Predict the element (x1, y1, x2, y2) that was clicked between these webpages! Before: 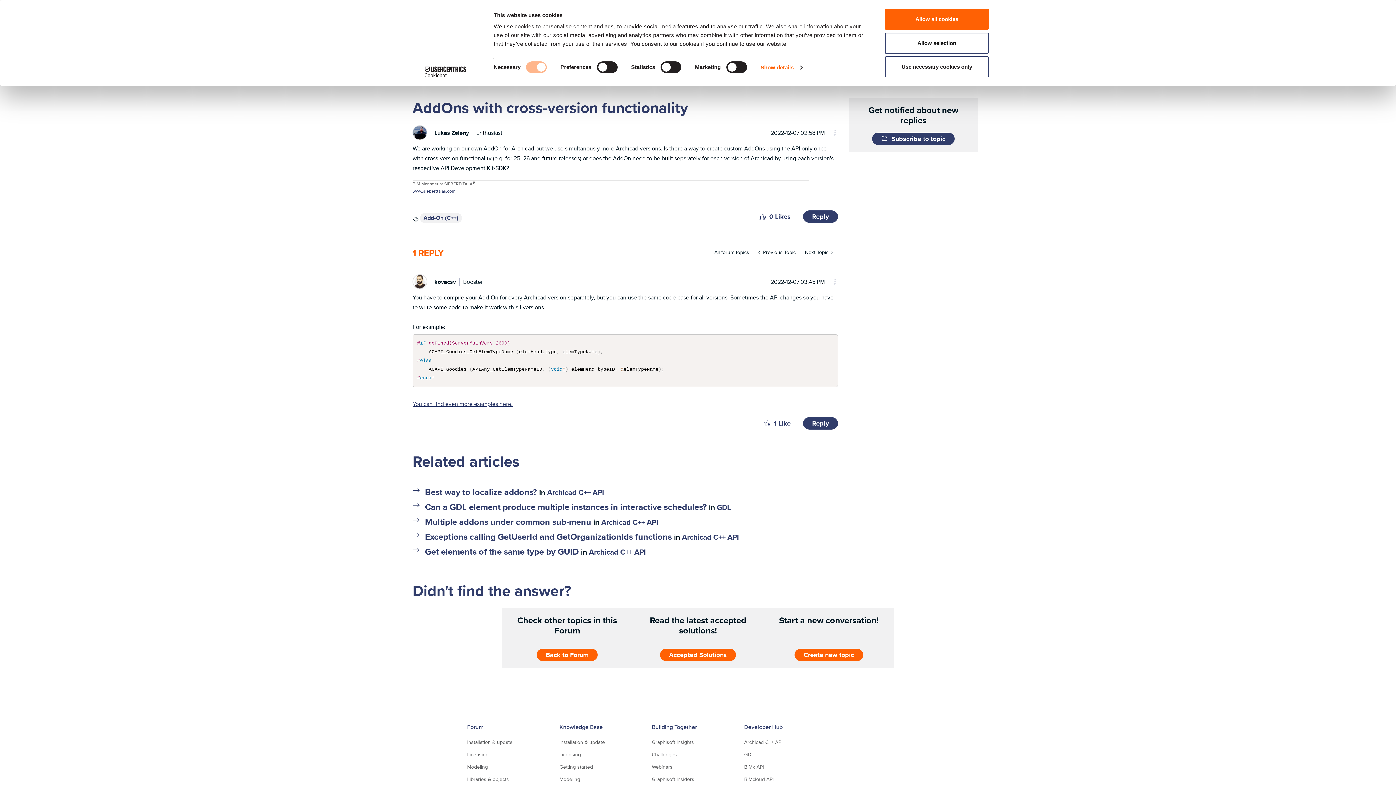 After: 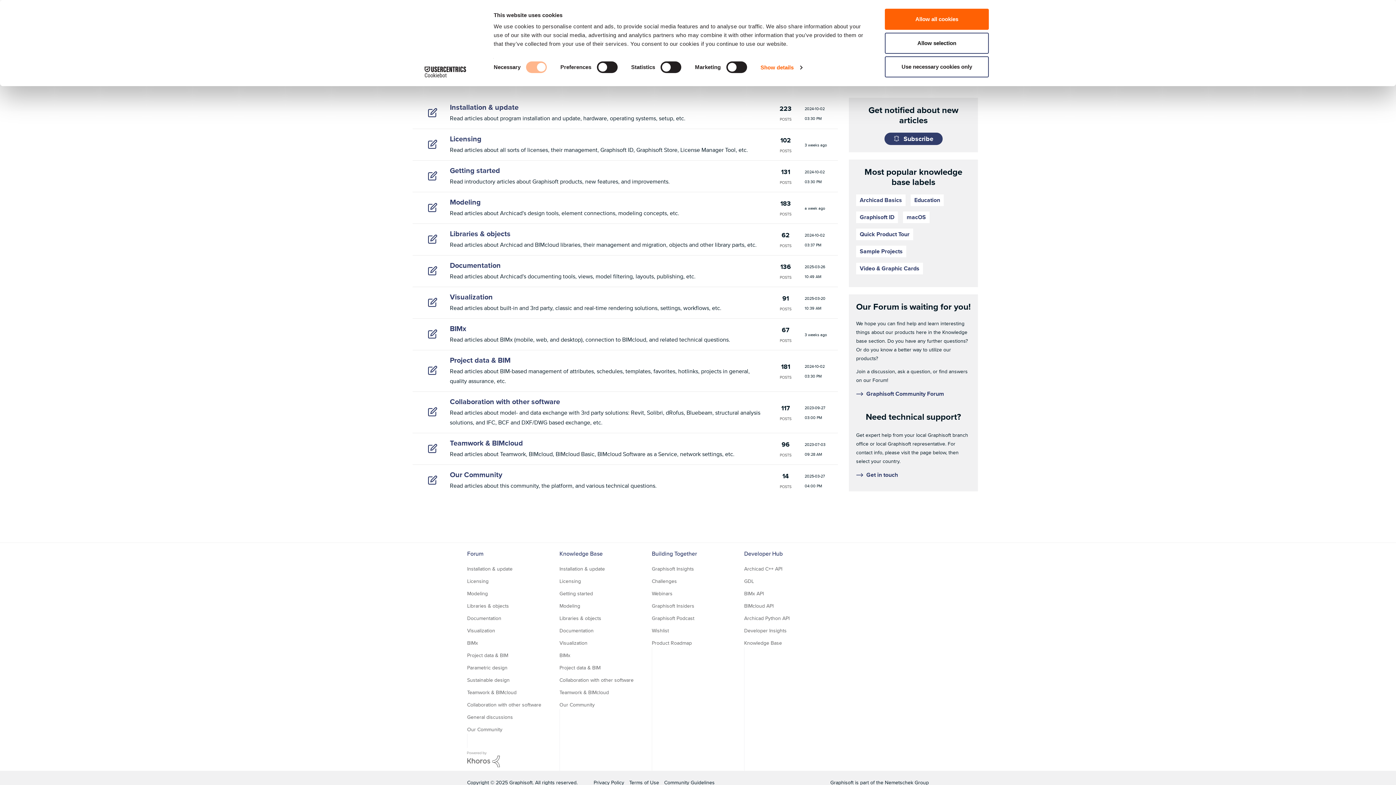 Action: label: Knowledge Base bbox: (559, 723, 602, 731)